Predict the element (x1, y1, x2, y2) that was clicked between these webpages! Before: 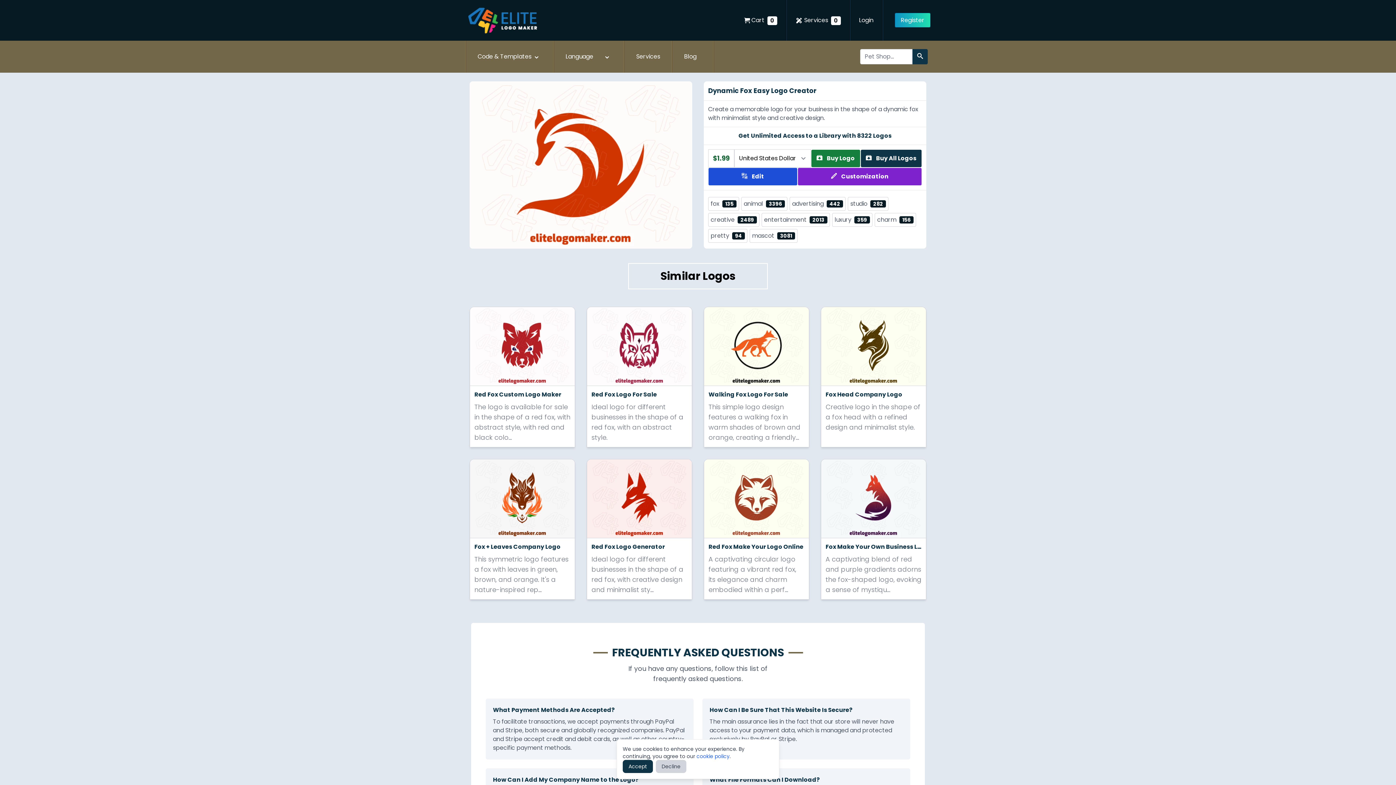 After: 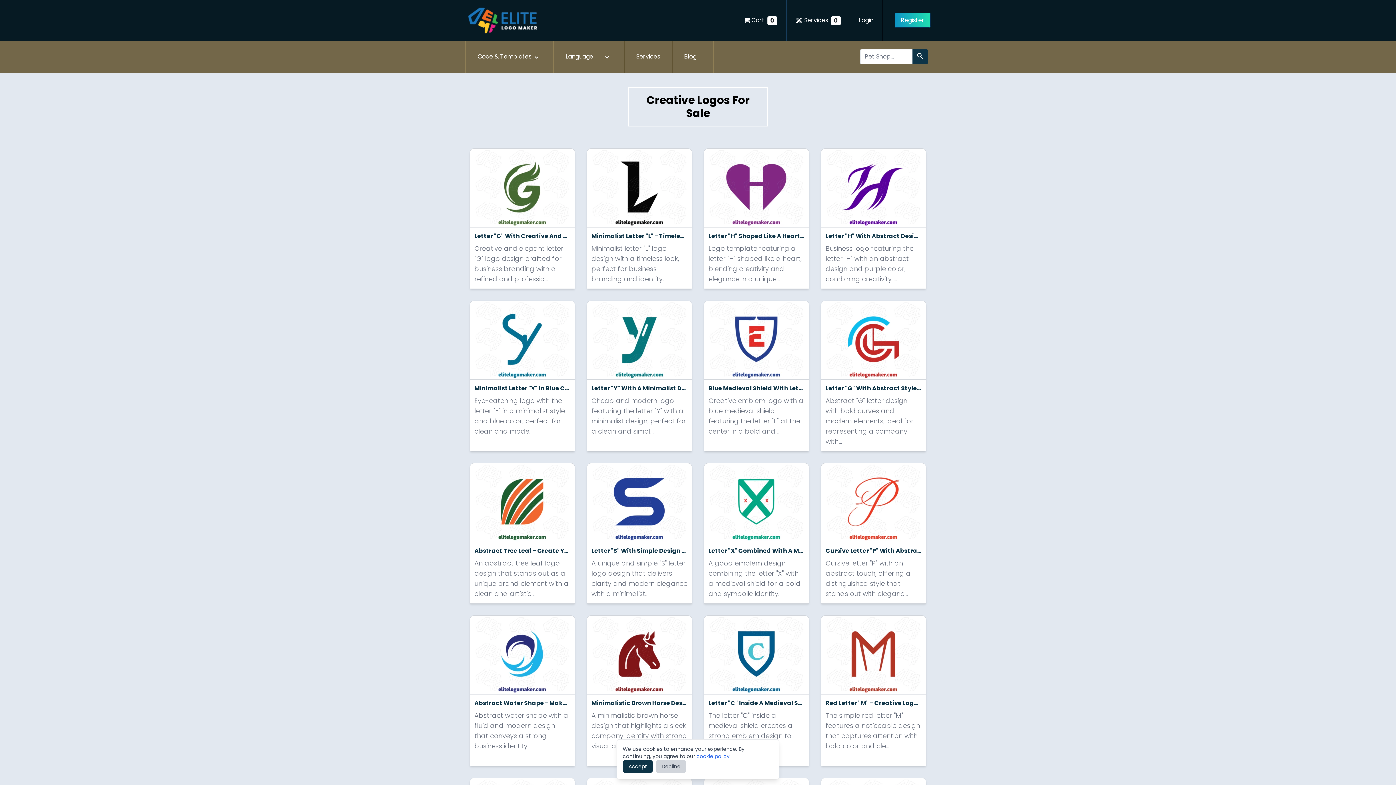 Action: bbox: (708, 213, 759, 226) label: creative2489